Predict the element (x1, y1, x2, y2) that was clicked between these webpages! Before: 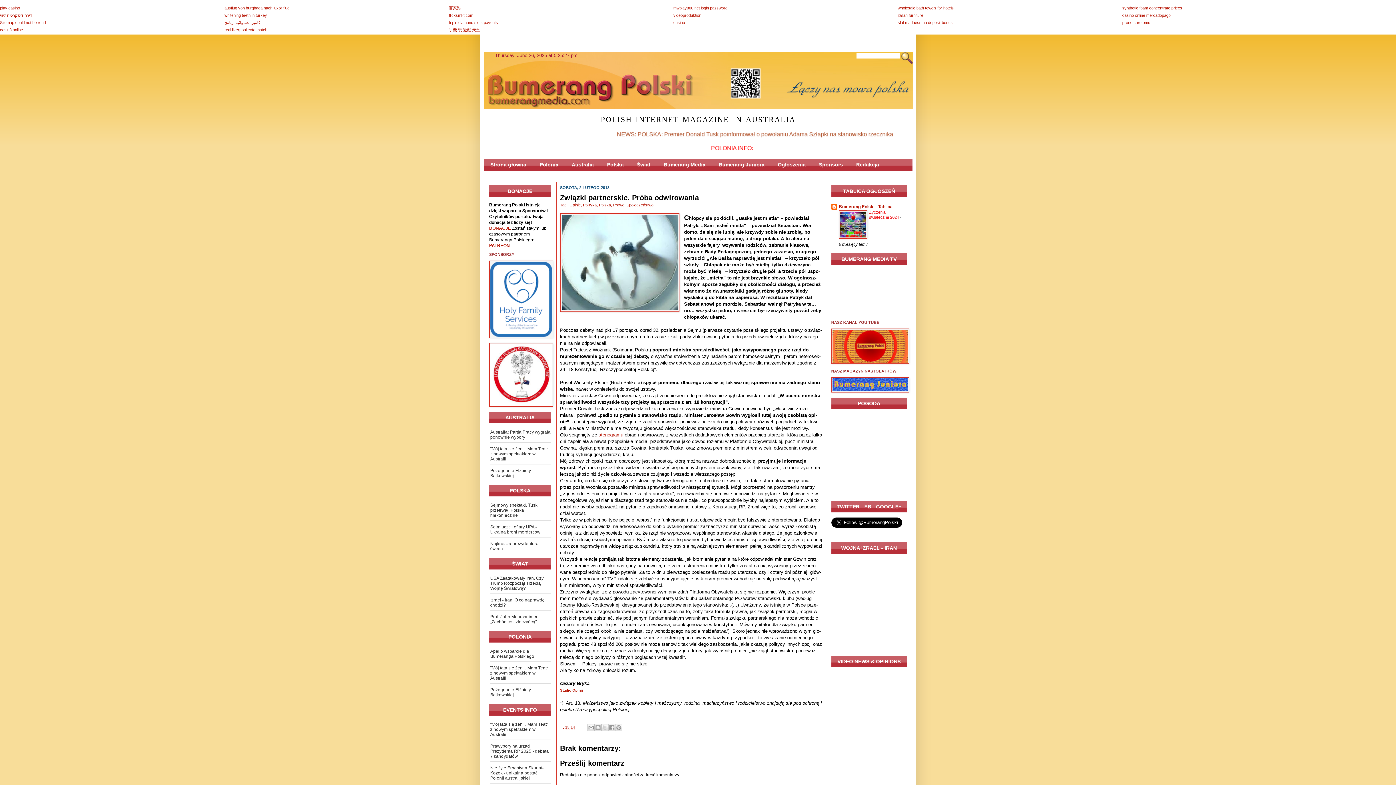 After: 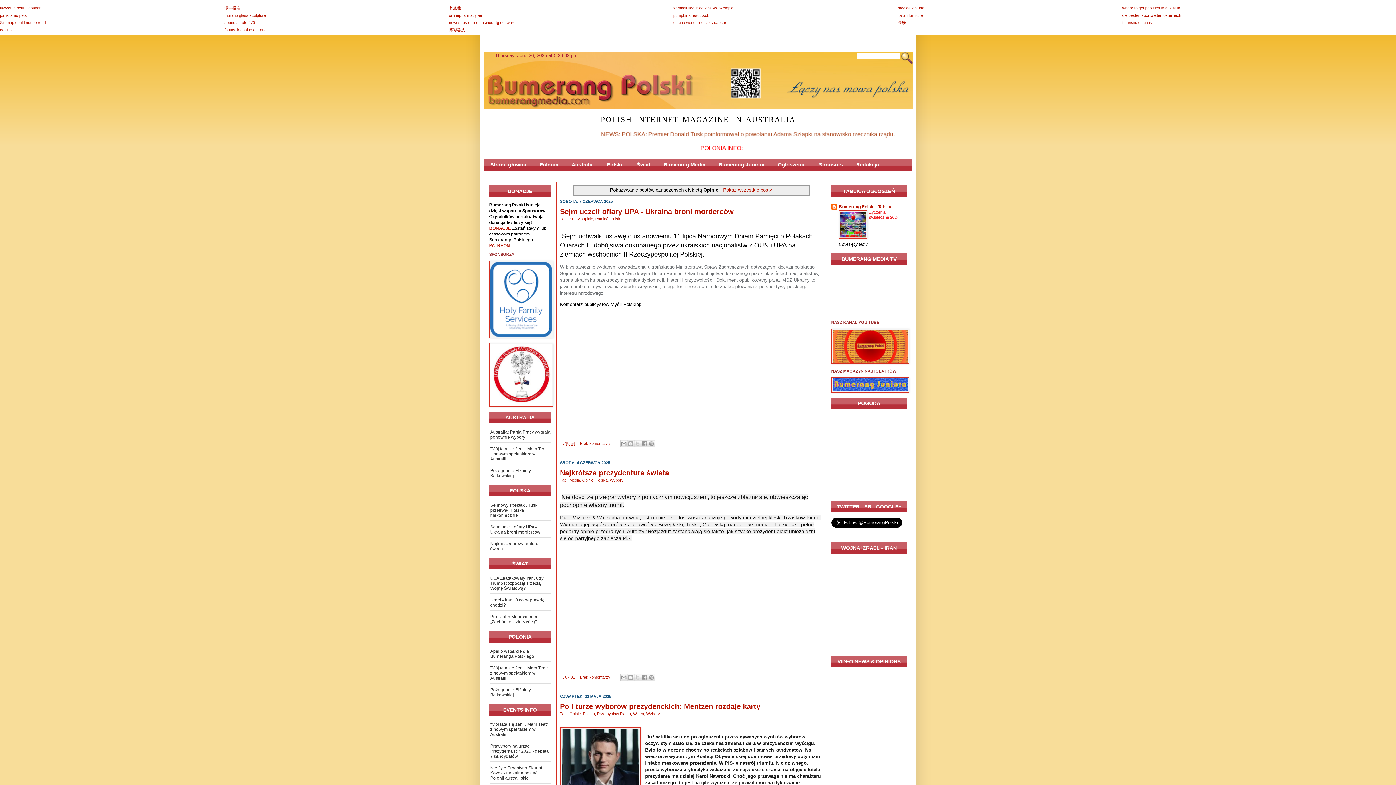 Action: bbox: (569, 202, 580, 207) label: Opinie